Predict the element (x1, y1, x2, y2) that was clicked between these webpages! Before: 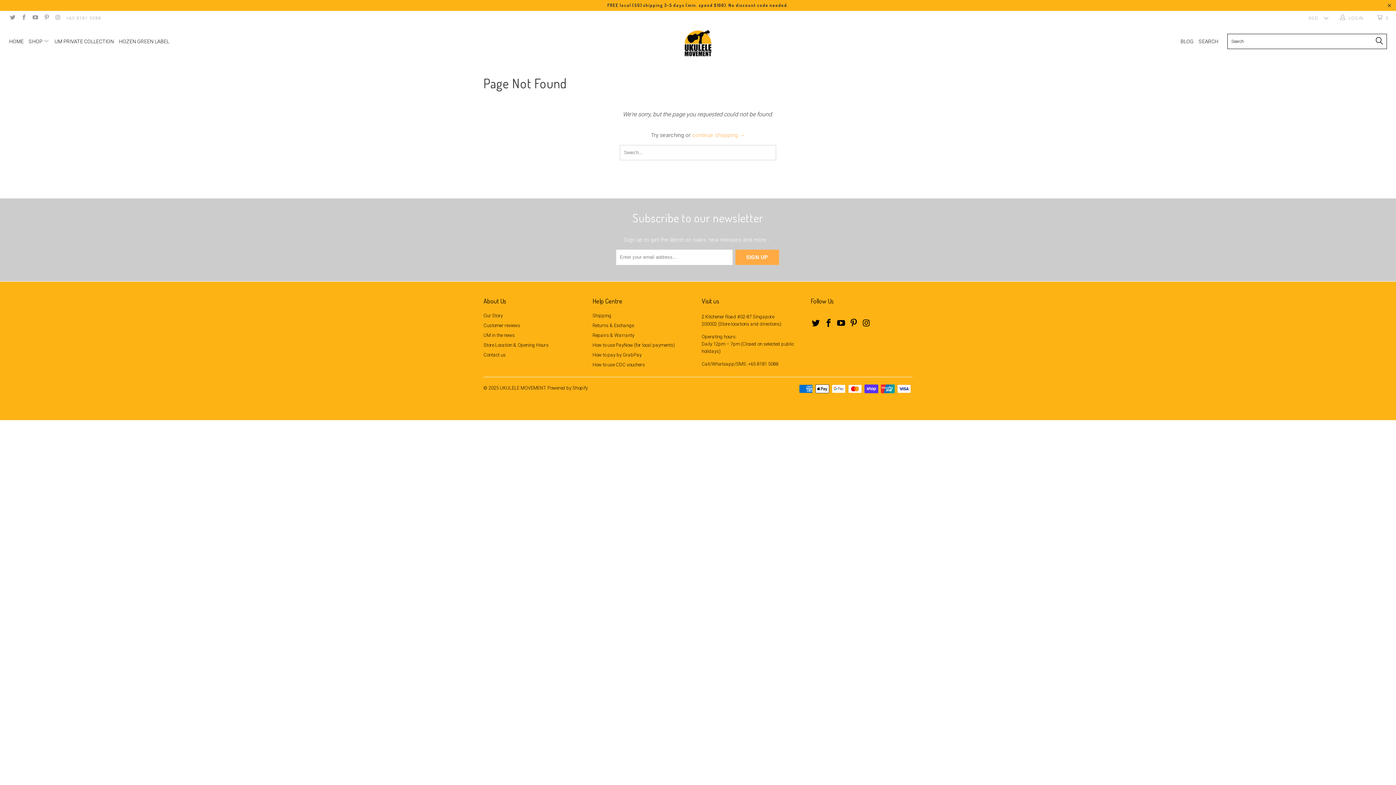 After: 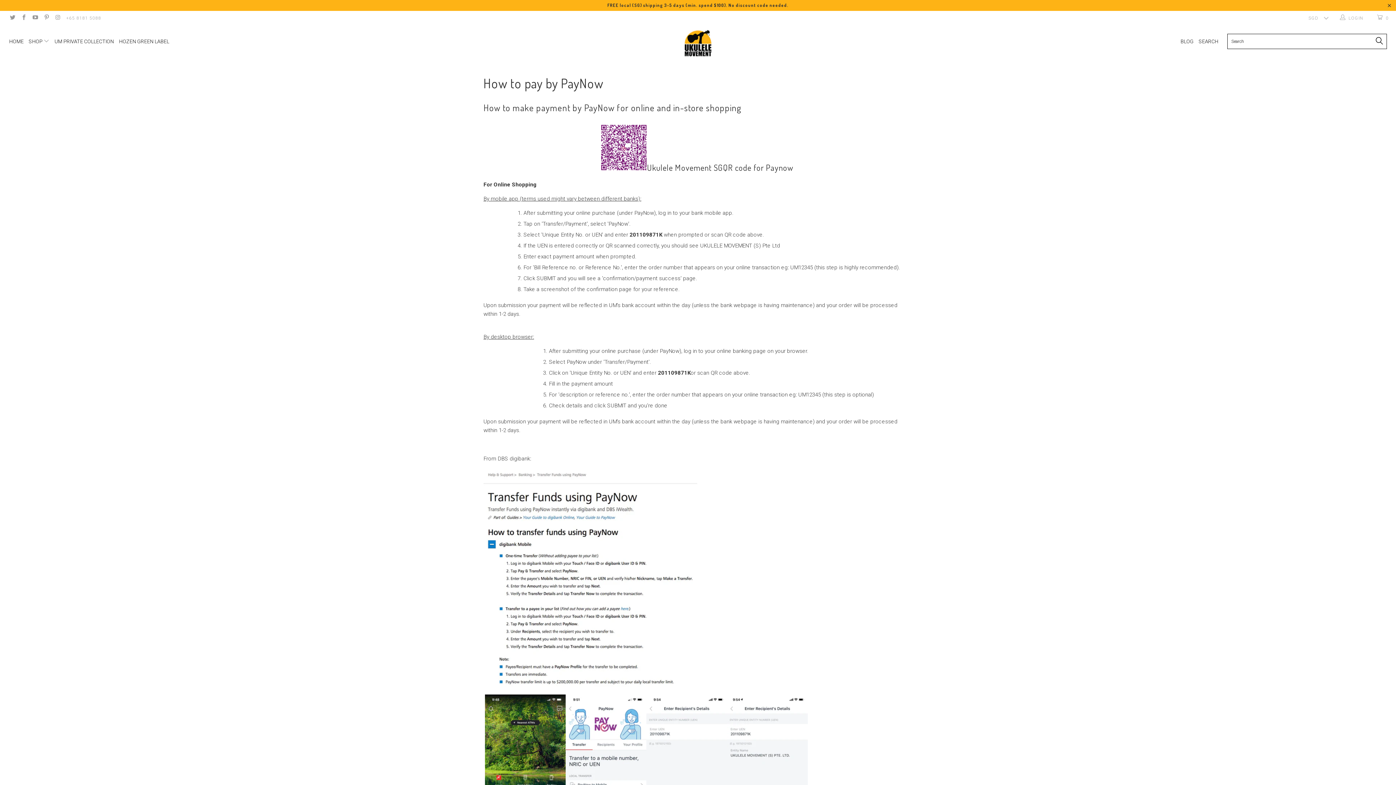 Action: label: How to use PayNow (for local payments) bbox: (592, 342, 674, 347)